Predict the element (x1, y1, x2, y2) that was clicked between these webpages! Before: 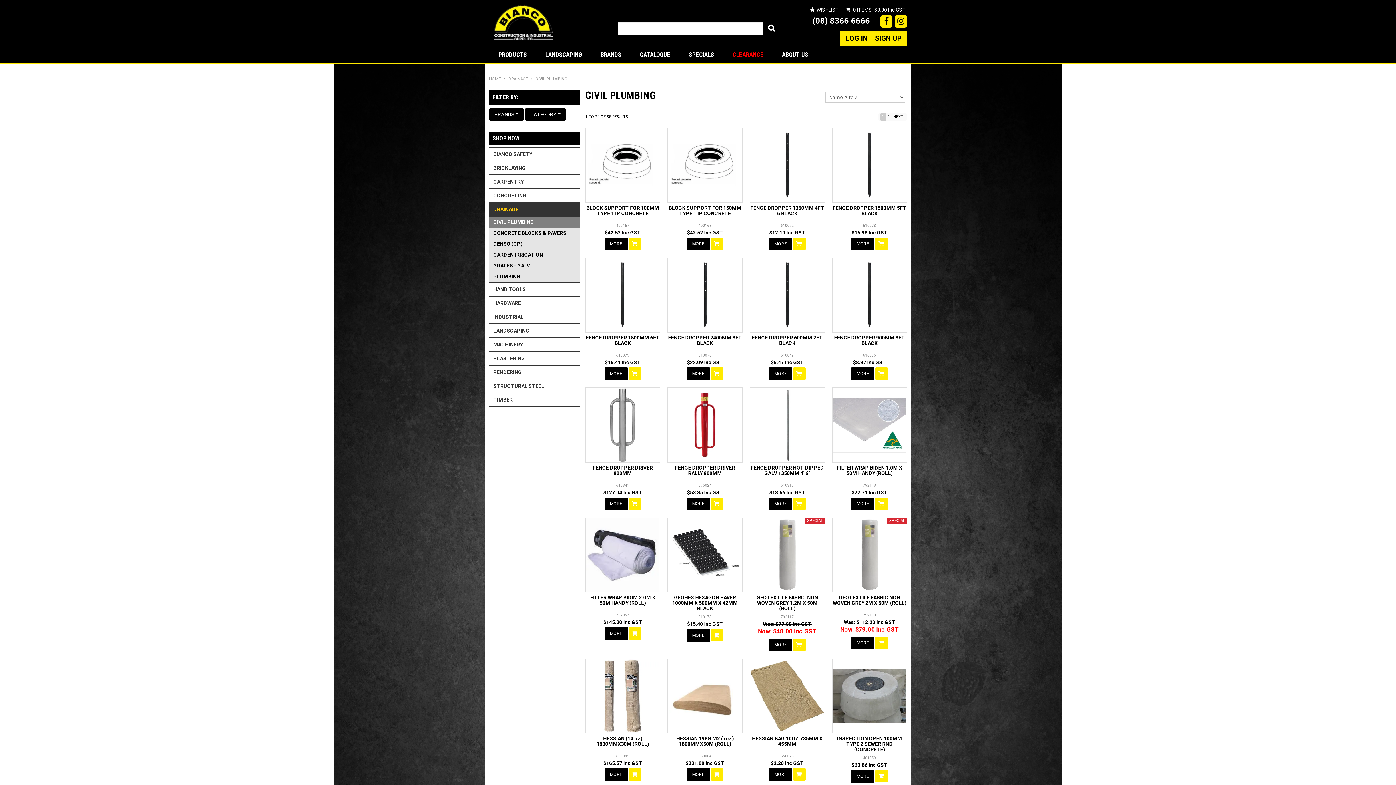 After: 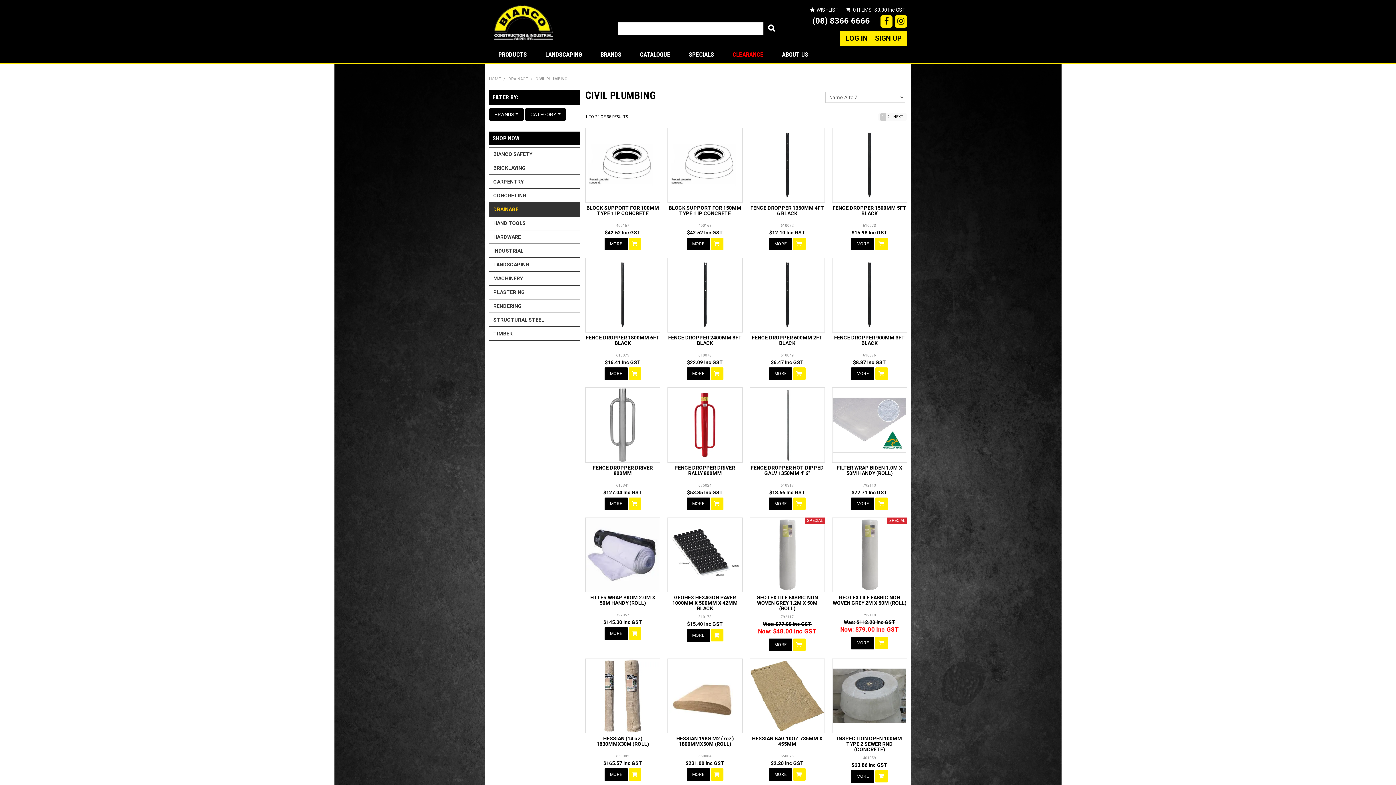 Action: bbox: (489, 202, 580, 216) label: DRAINAGE